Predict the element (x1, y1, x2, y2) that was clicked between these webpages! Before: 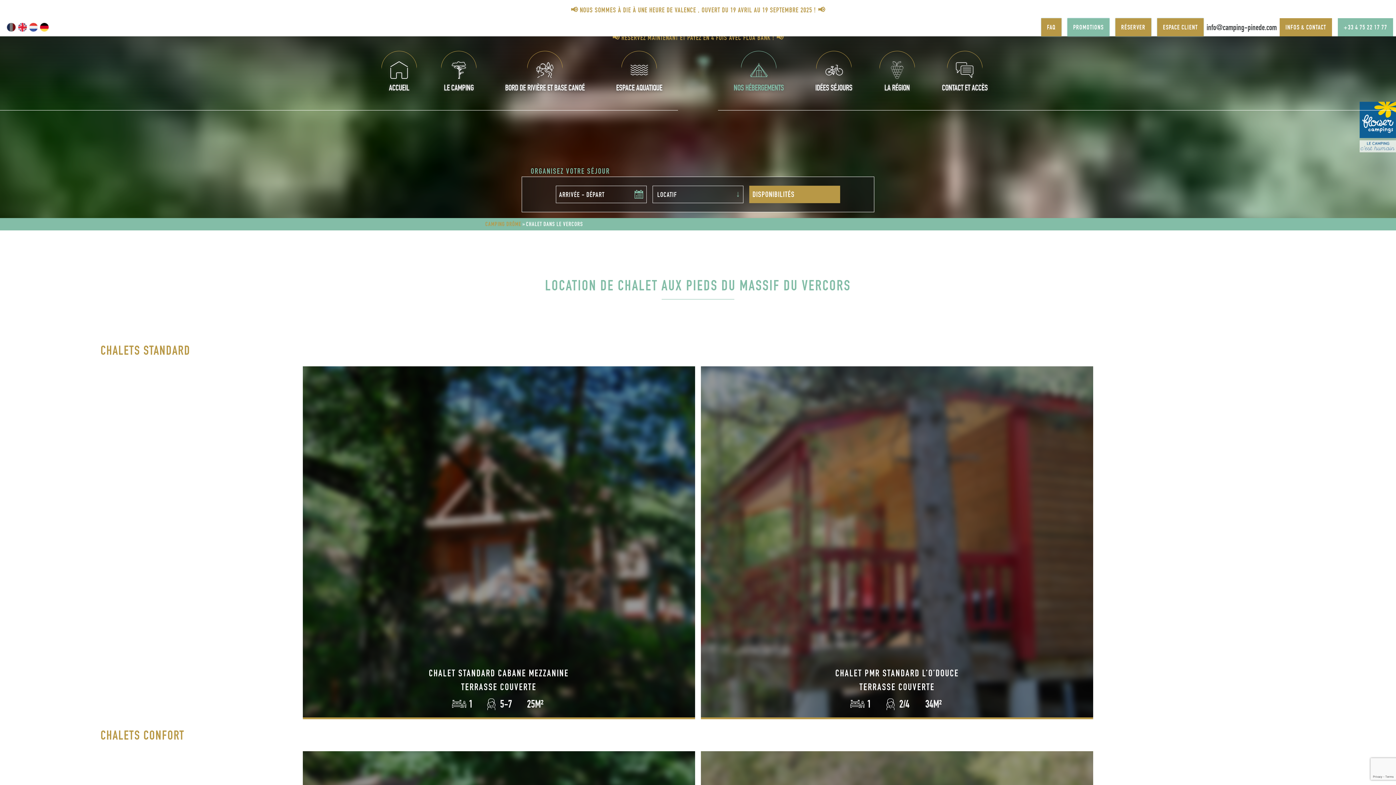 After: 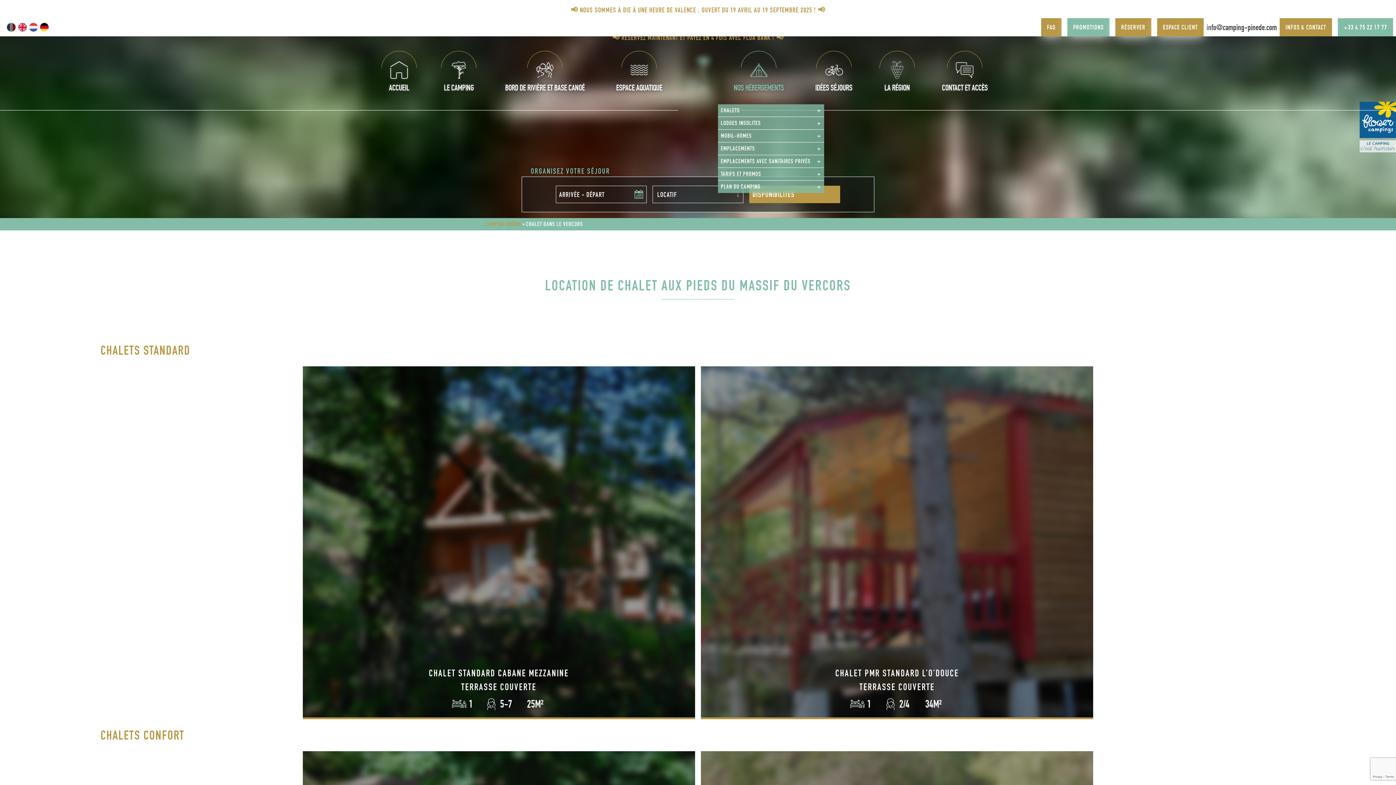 Action: label: NOS HÉBERGEMENTS bbox: (729, 48, 788, 104)